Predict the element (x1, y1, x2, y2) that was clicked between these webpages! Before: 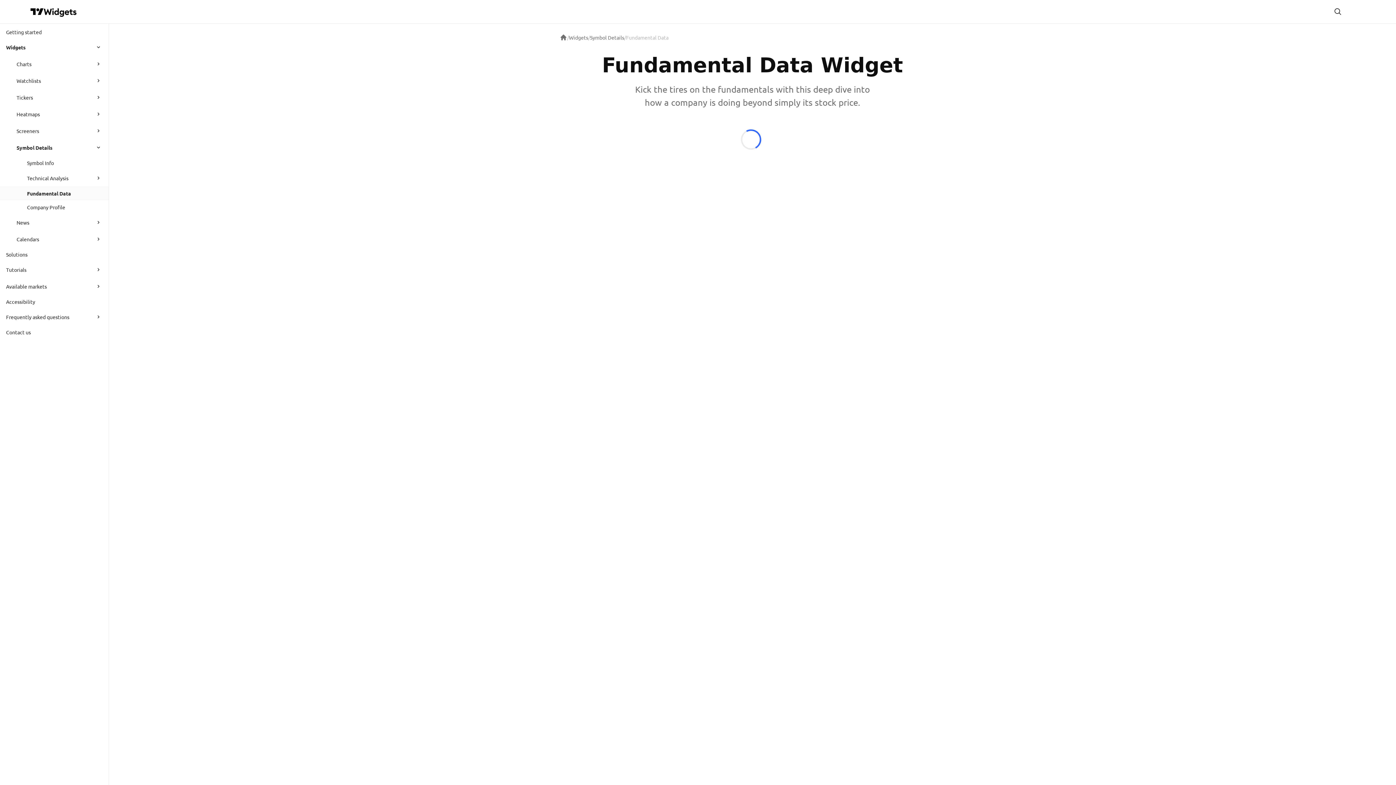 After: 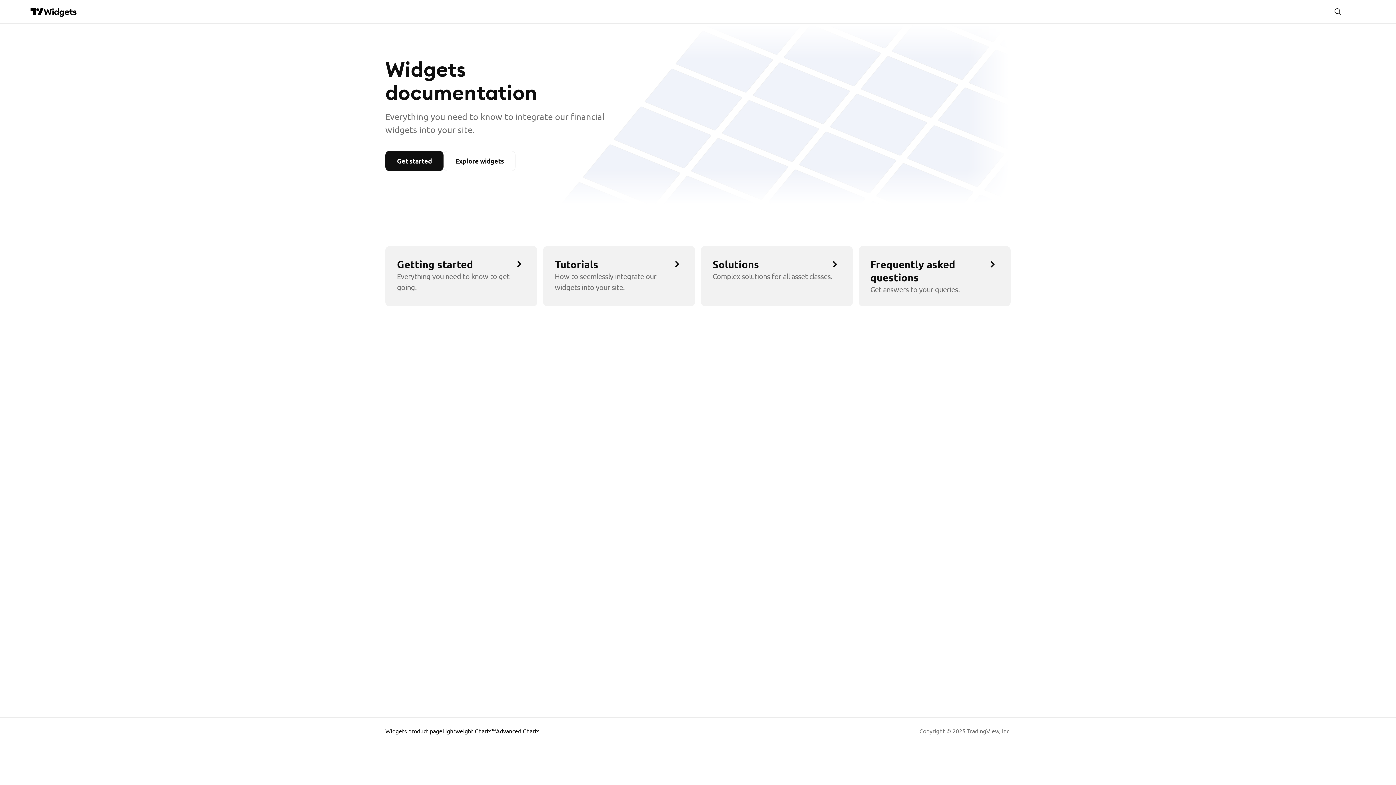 Action: label: Home button bbox: (43, 6, 76, 16)